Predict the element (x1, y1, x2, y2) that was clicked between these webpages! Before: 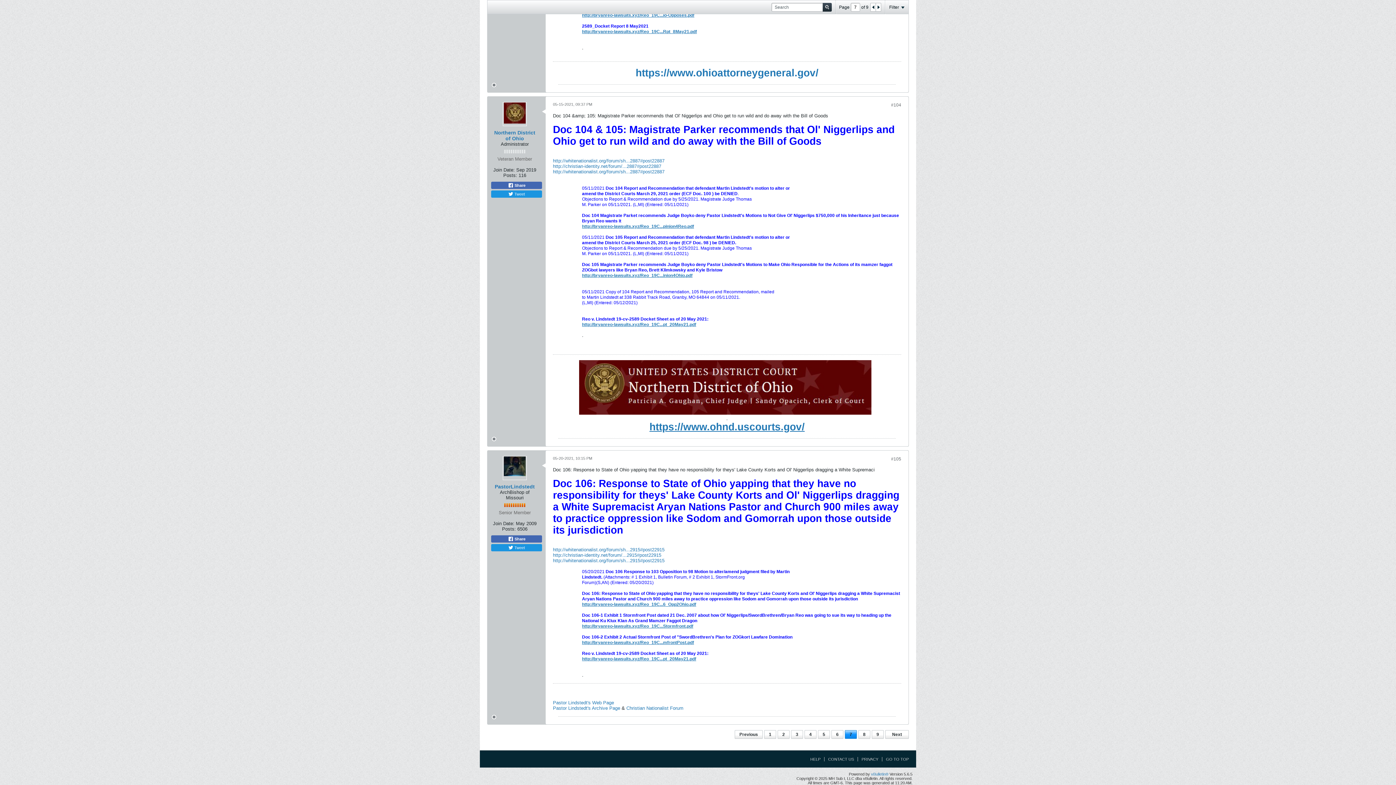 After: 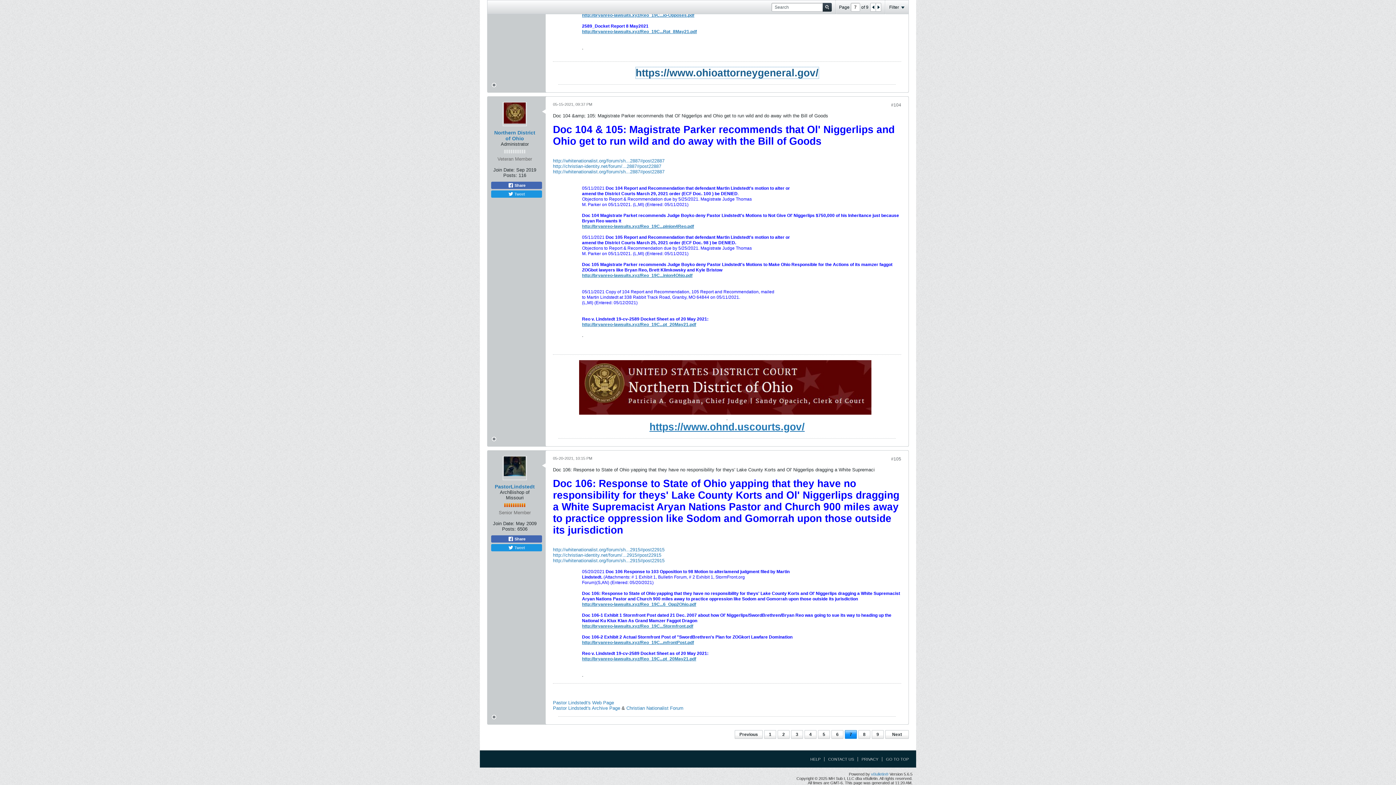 Action: bbox: (635, 67, 818, 78) label: https://www.ohioattorneygeneral.gov/